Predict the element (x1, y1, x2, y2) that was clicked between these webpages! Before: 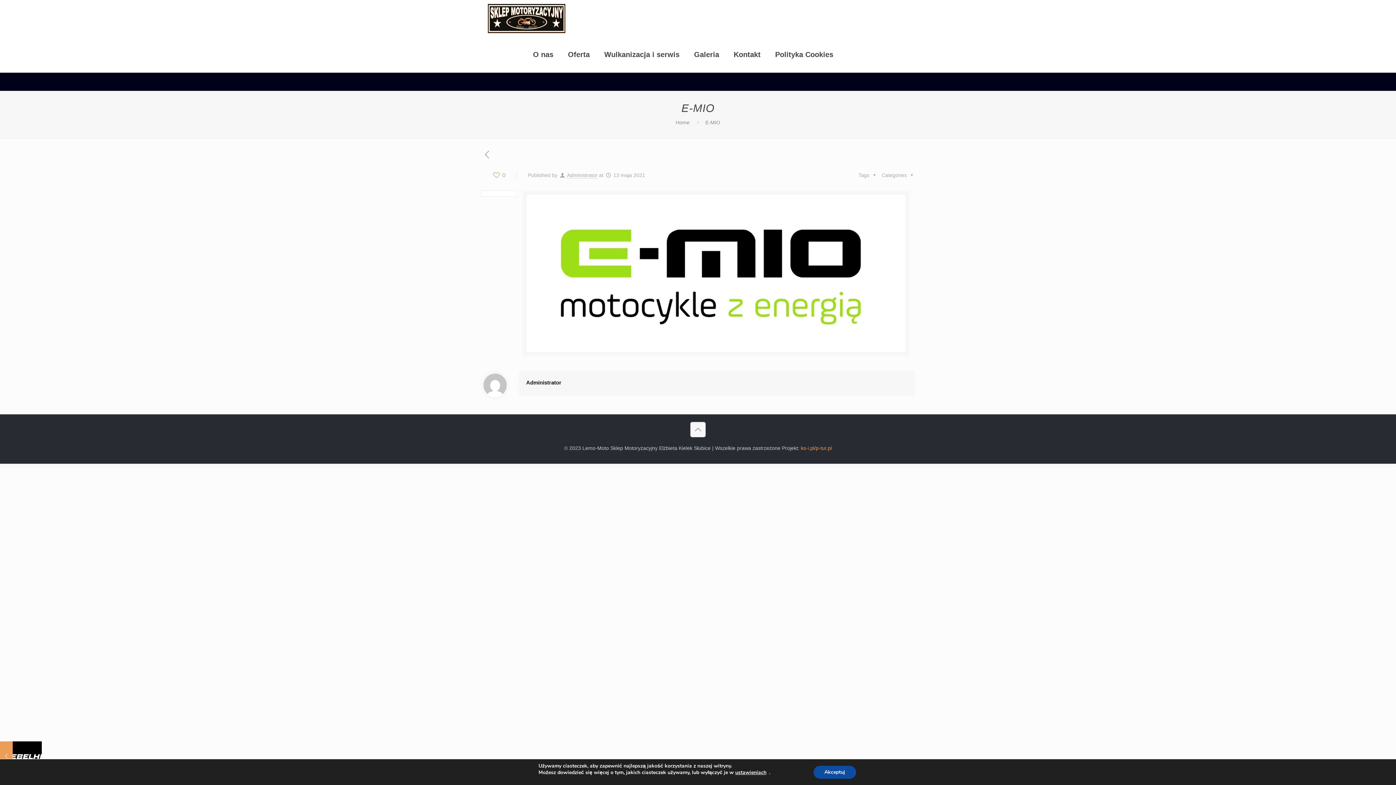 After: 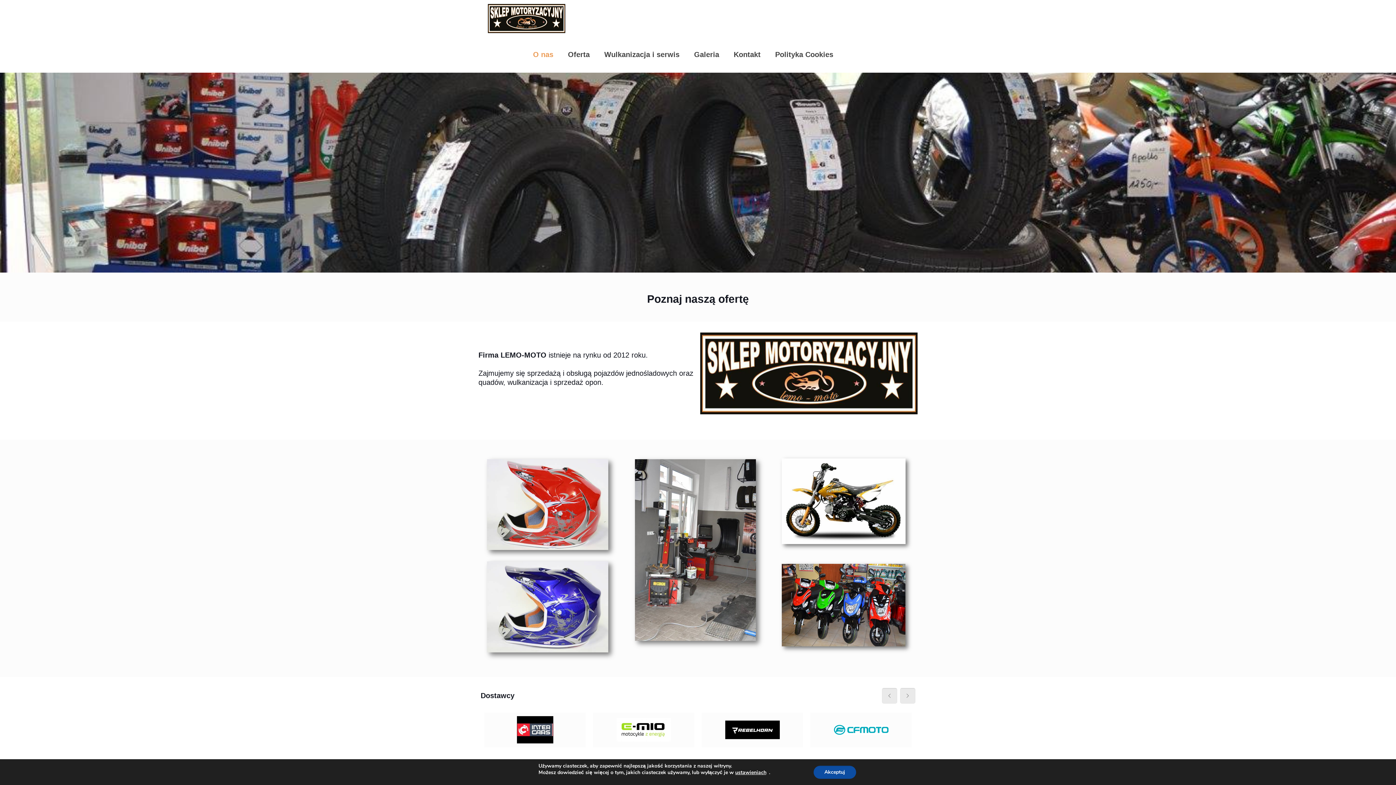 Action: label: O nas bbox: (525, 36, 560, 72)